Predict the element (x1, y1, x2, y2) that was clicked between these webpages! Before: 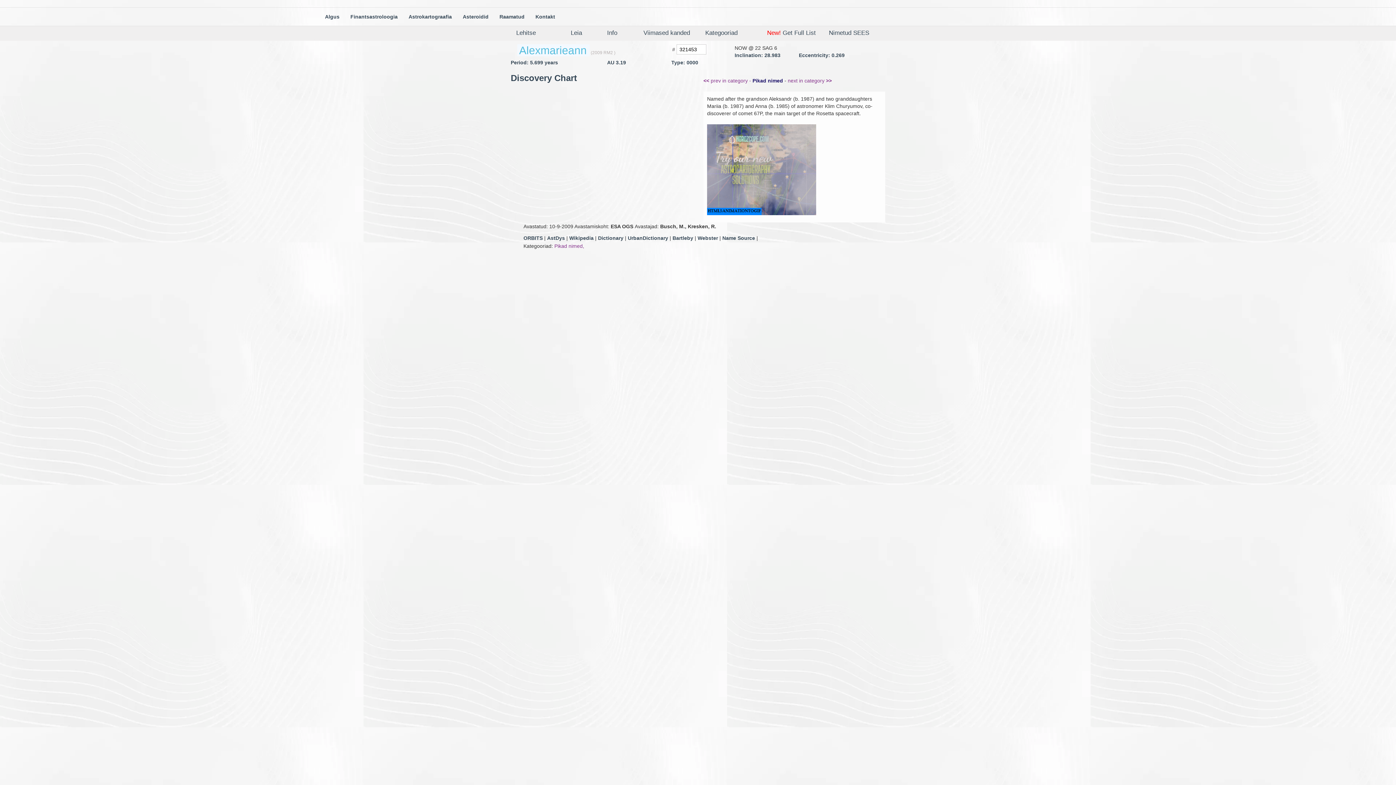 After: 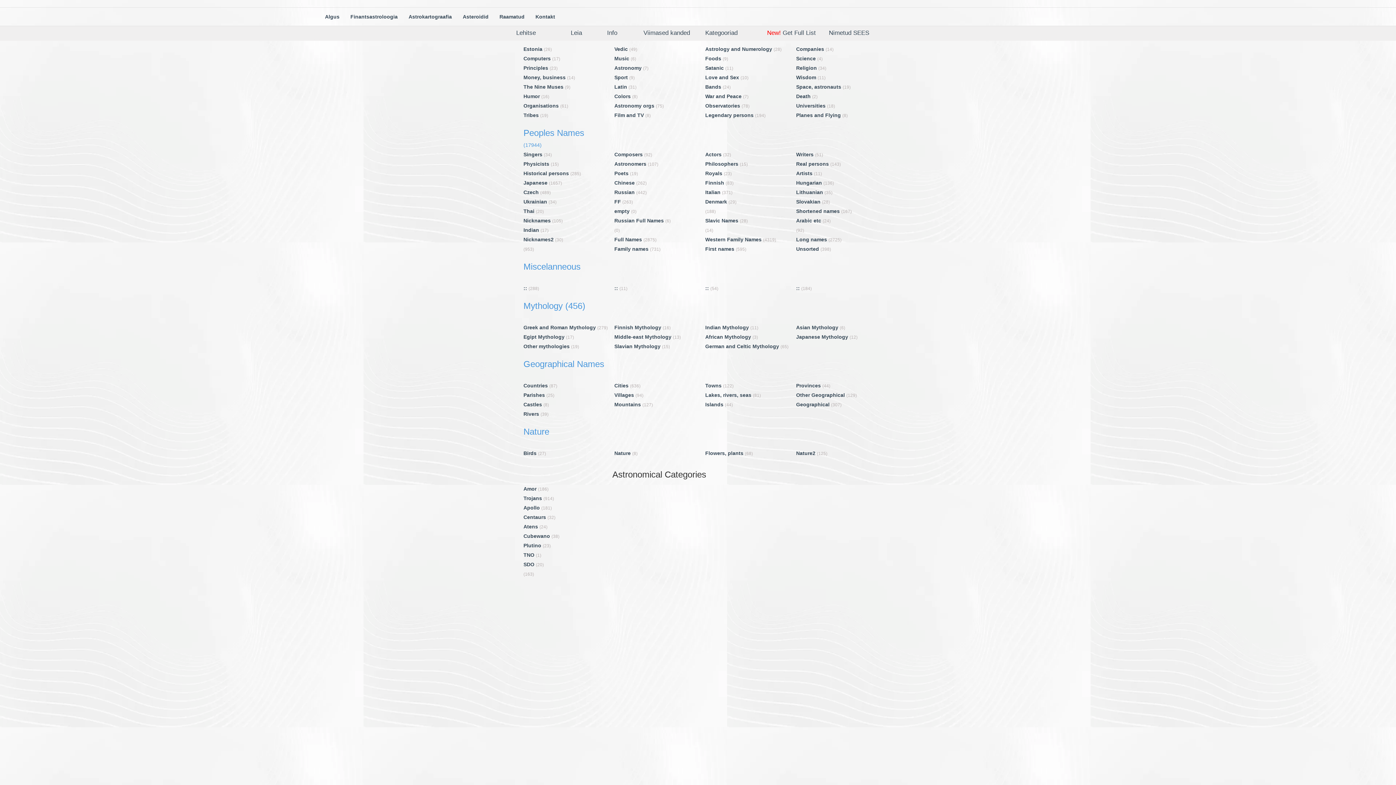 Action: label: Asteroidid bbox: (457, 7, 494, 25)